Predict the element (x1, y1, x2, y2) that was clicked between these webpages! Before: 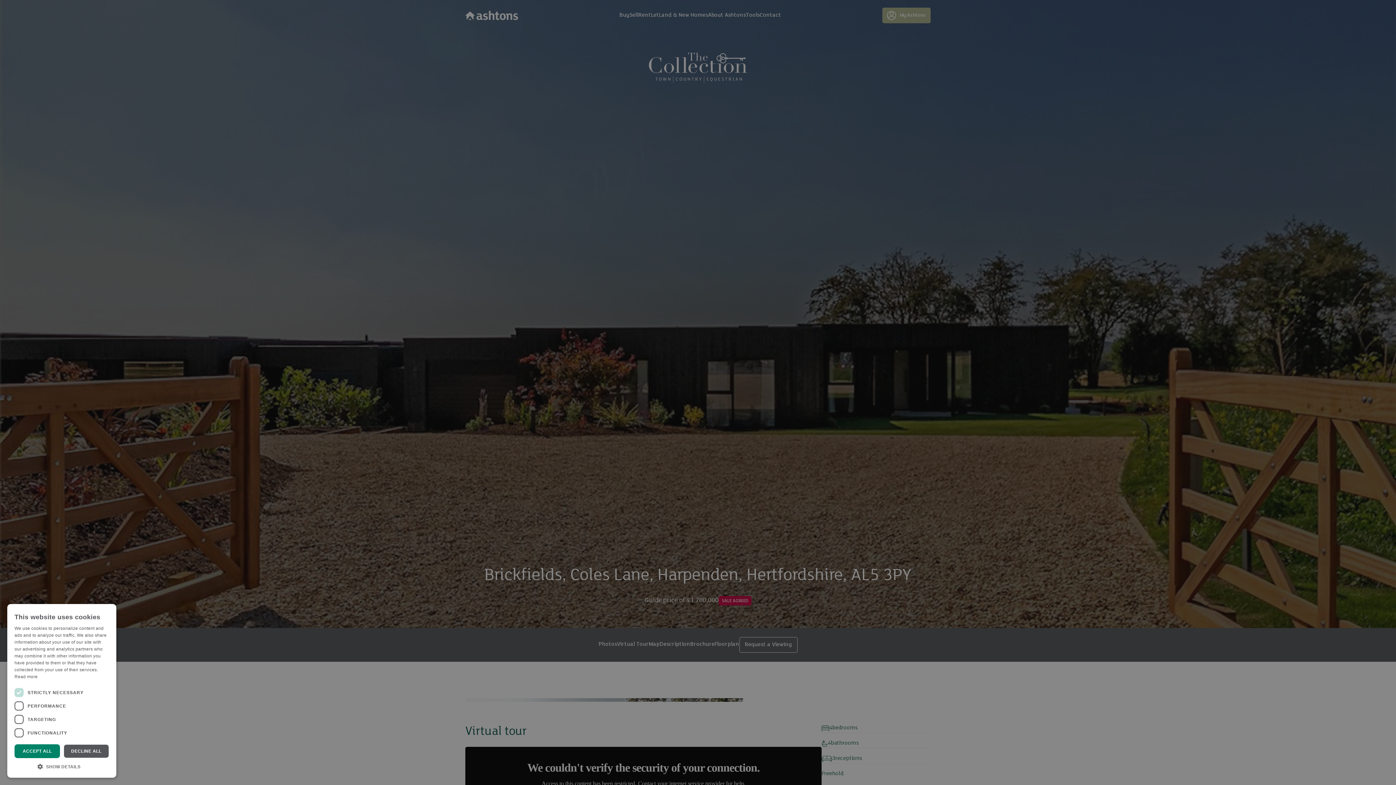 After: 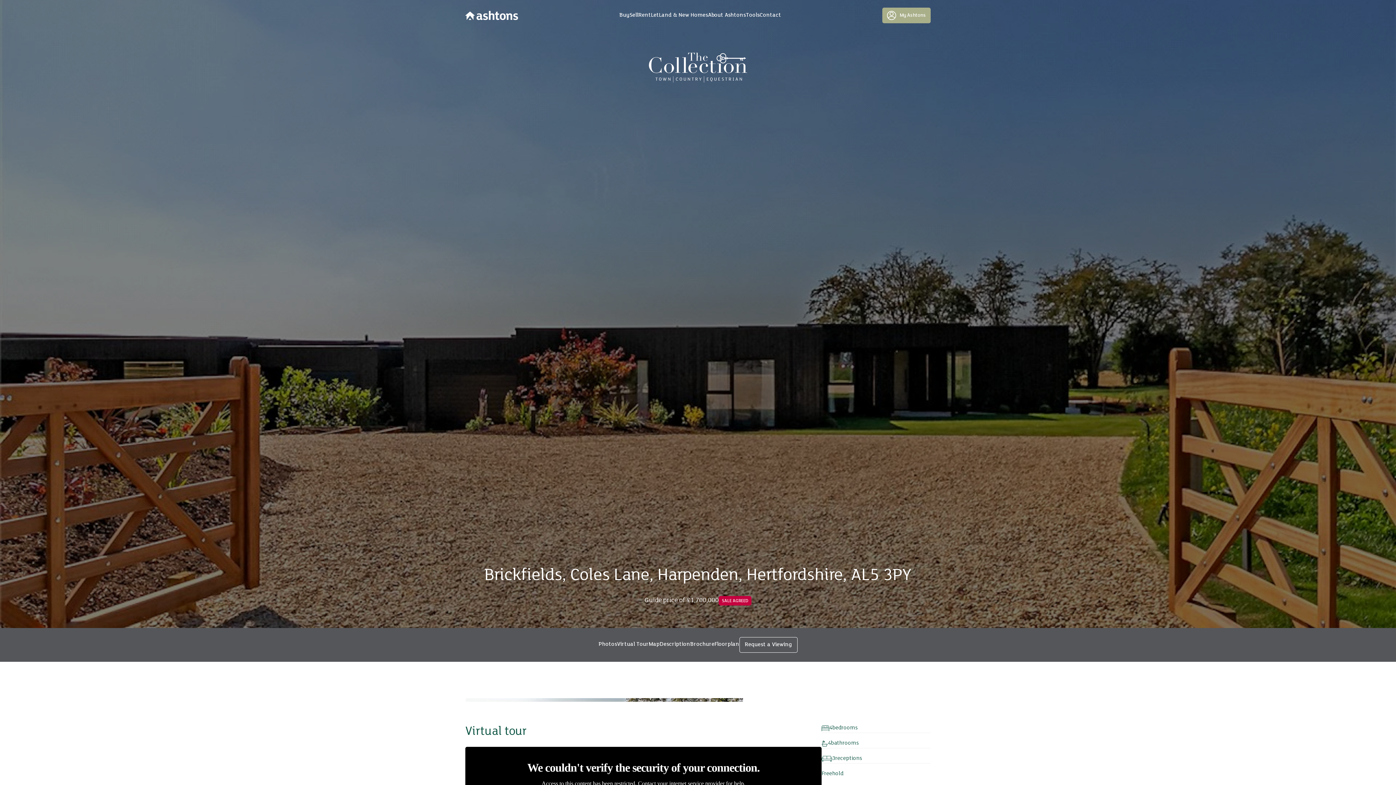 Action: bbox: (14, 744, 60, 758) label: ACCEPT ALL